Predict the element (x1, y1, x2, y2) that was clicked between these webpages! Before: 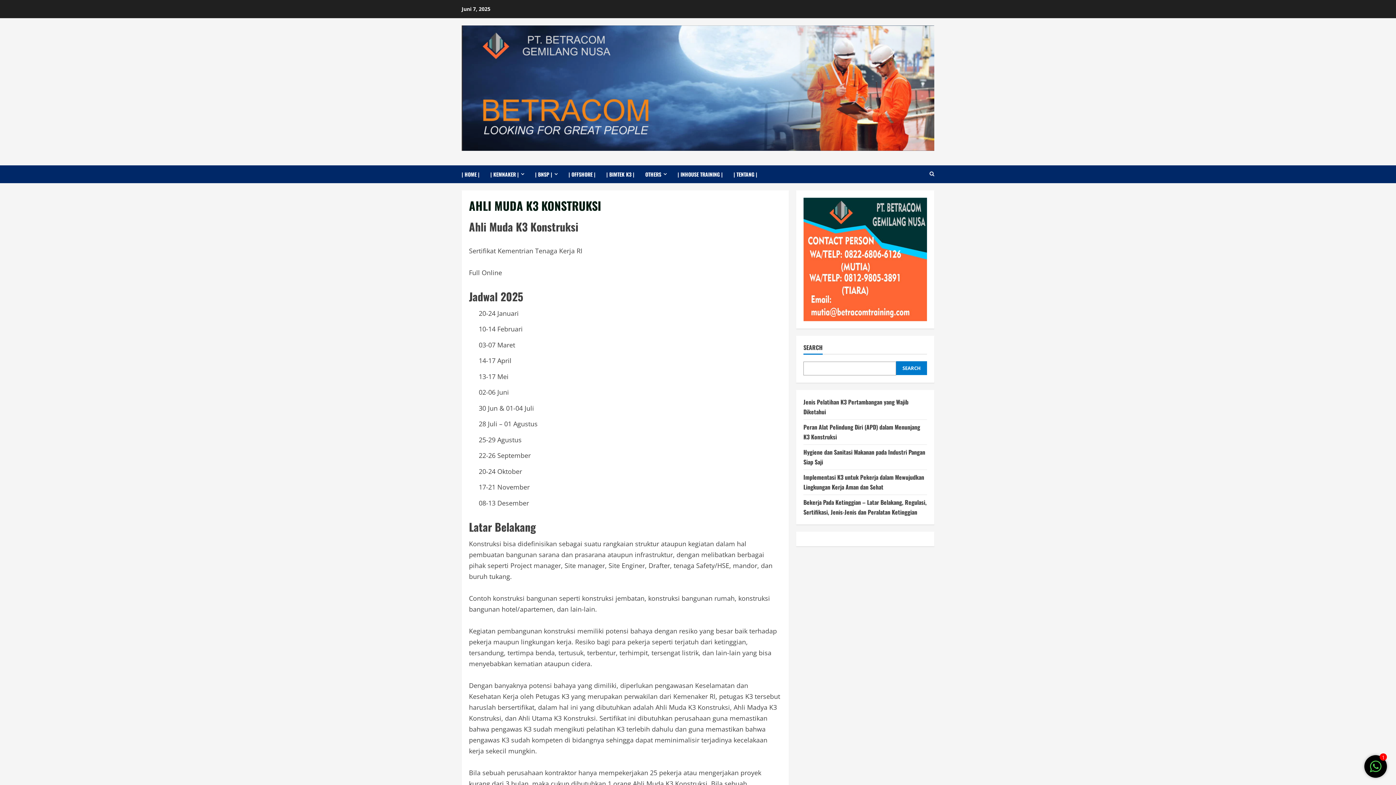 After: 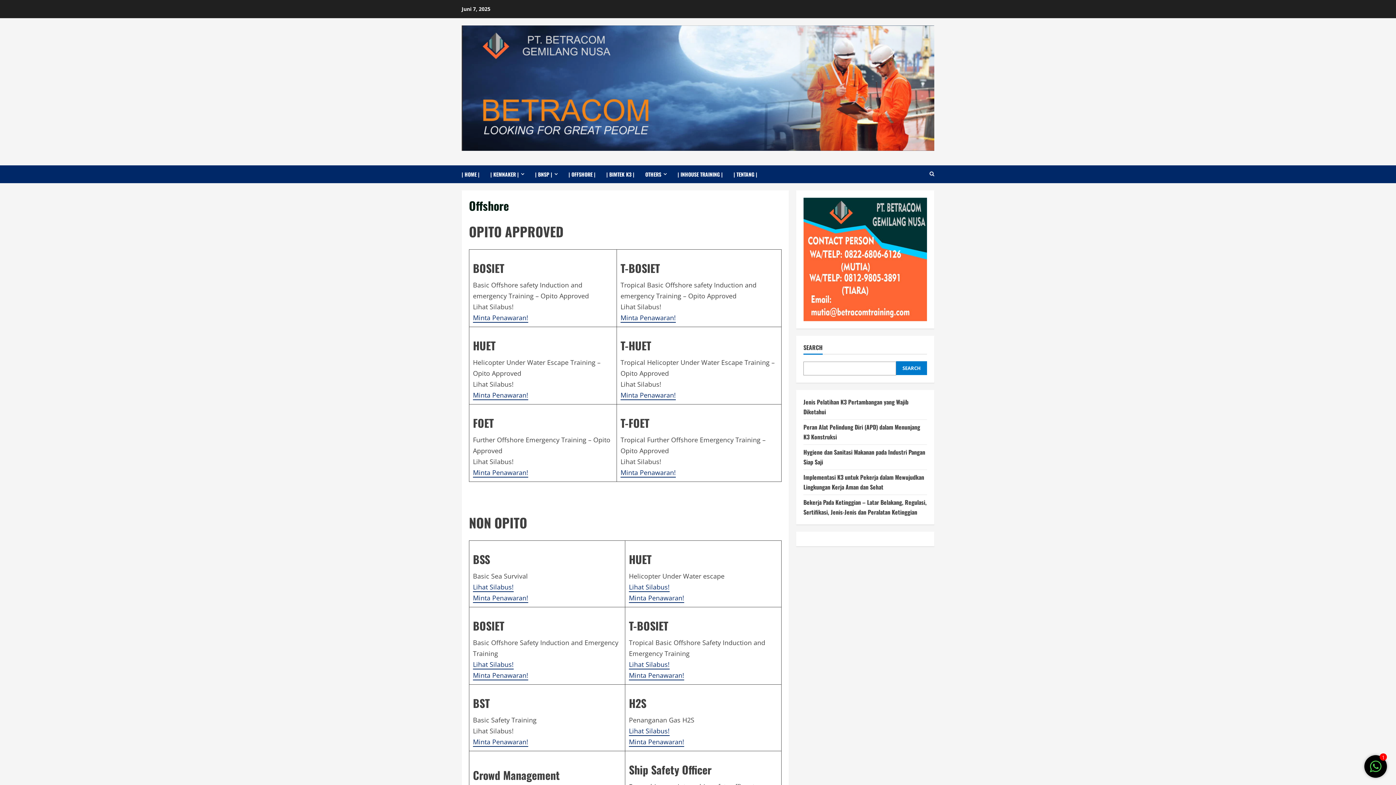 Action: bbox: (563, 165, 601, 183) label: | OFFSHORE |